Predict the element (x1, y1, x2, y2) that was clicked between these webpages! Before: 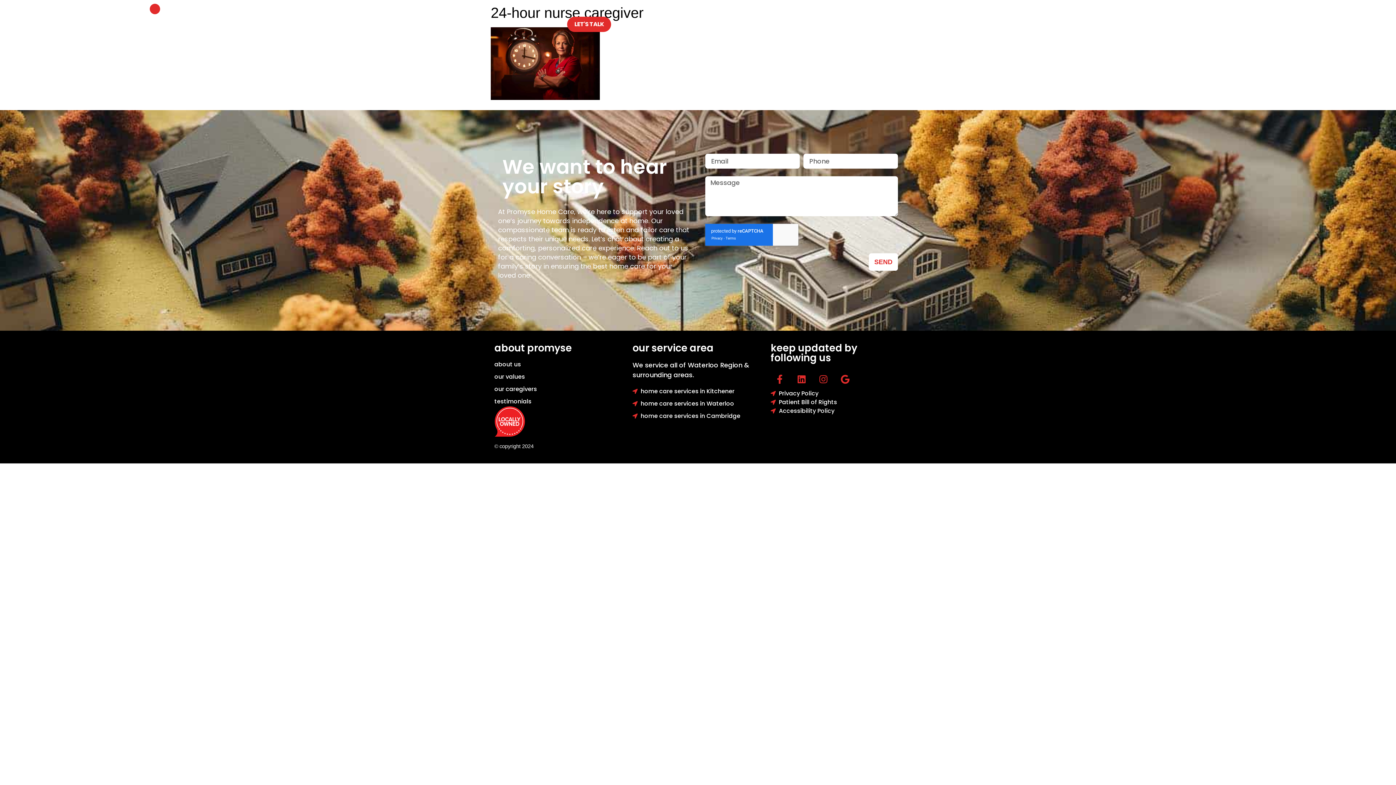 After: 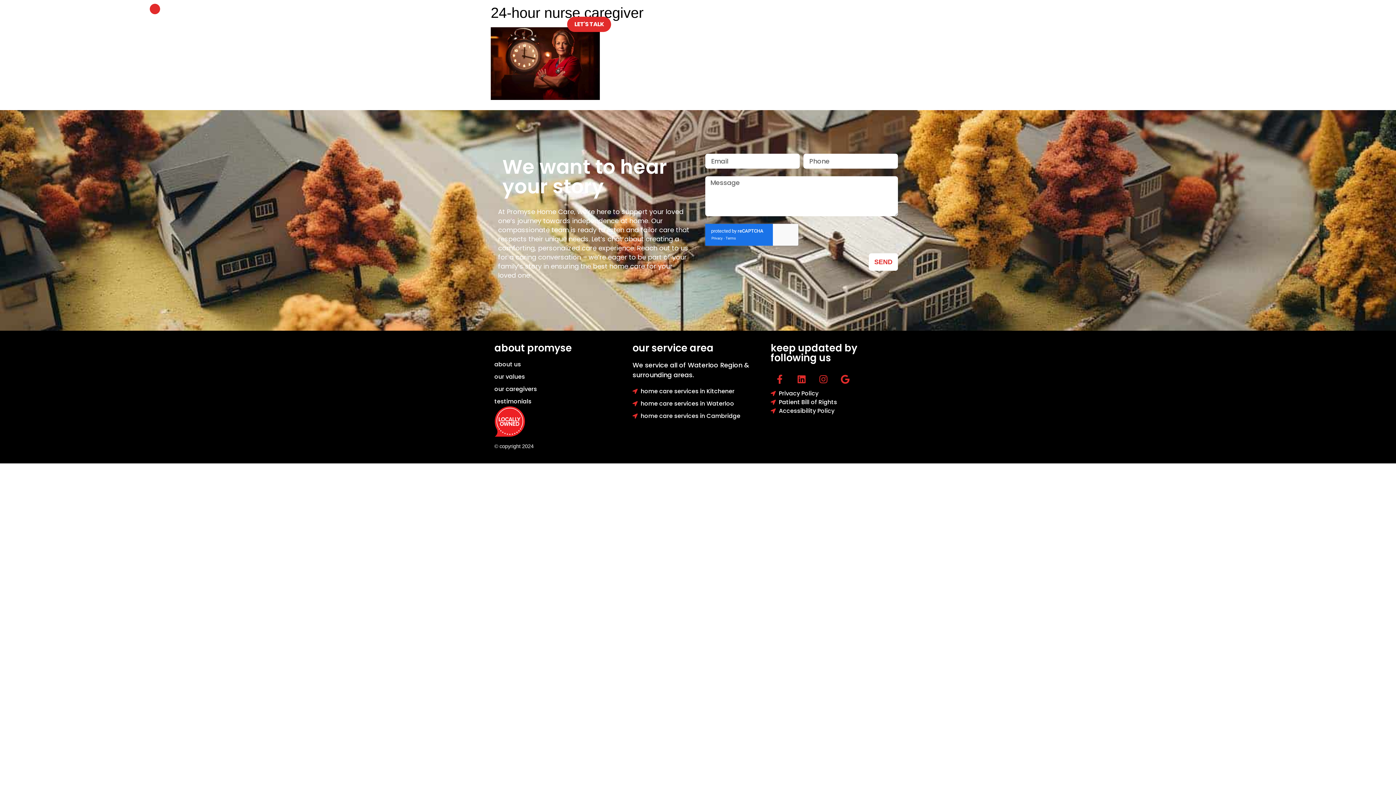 Action: bbox: (770, 406, 901, 415) label: Accessibility Policy